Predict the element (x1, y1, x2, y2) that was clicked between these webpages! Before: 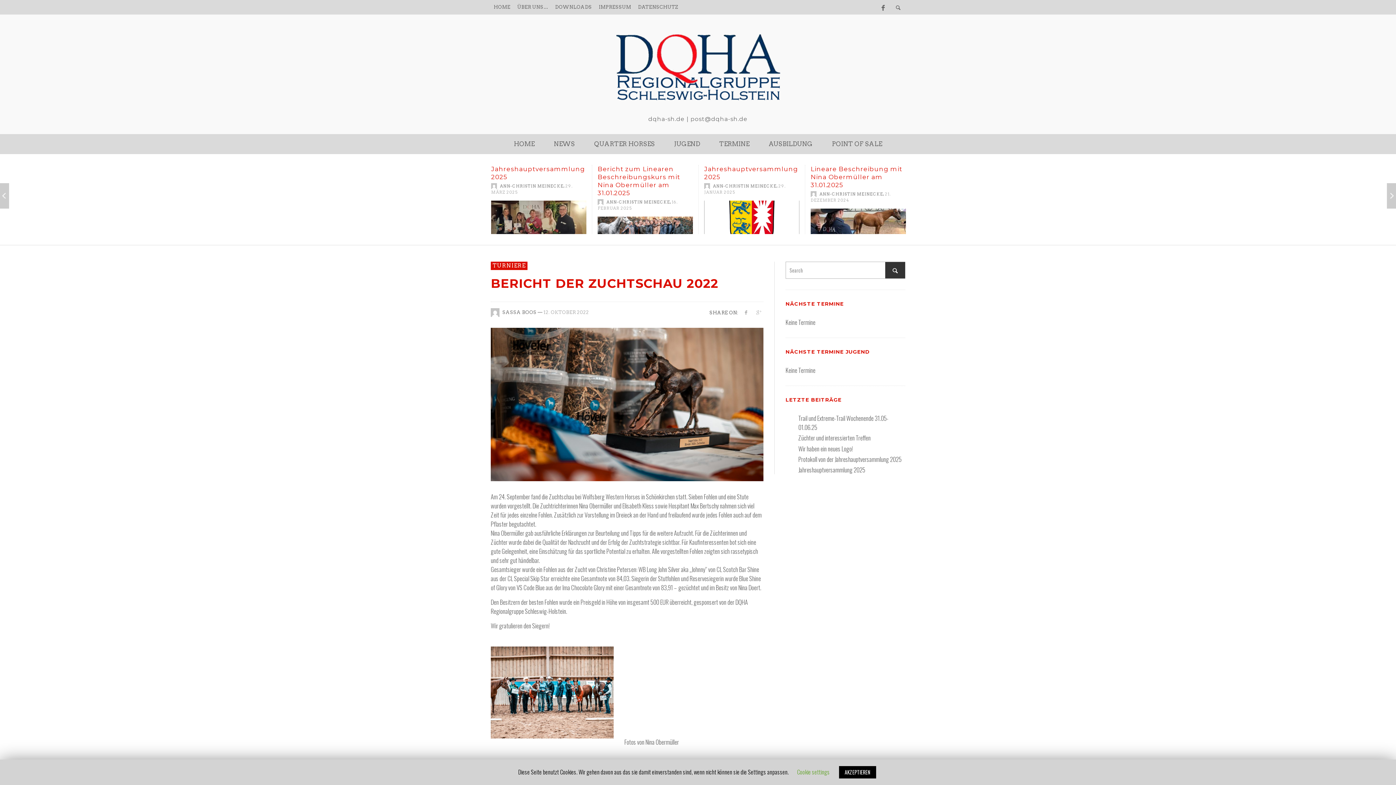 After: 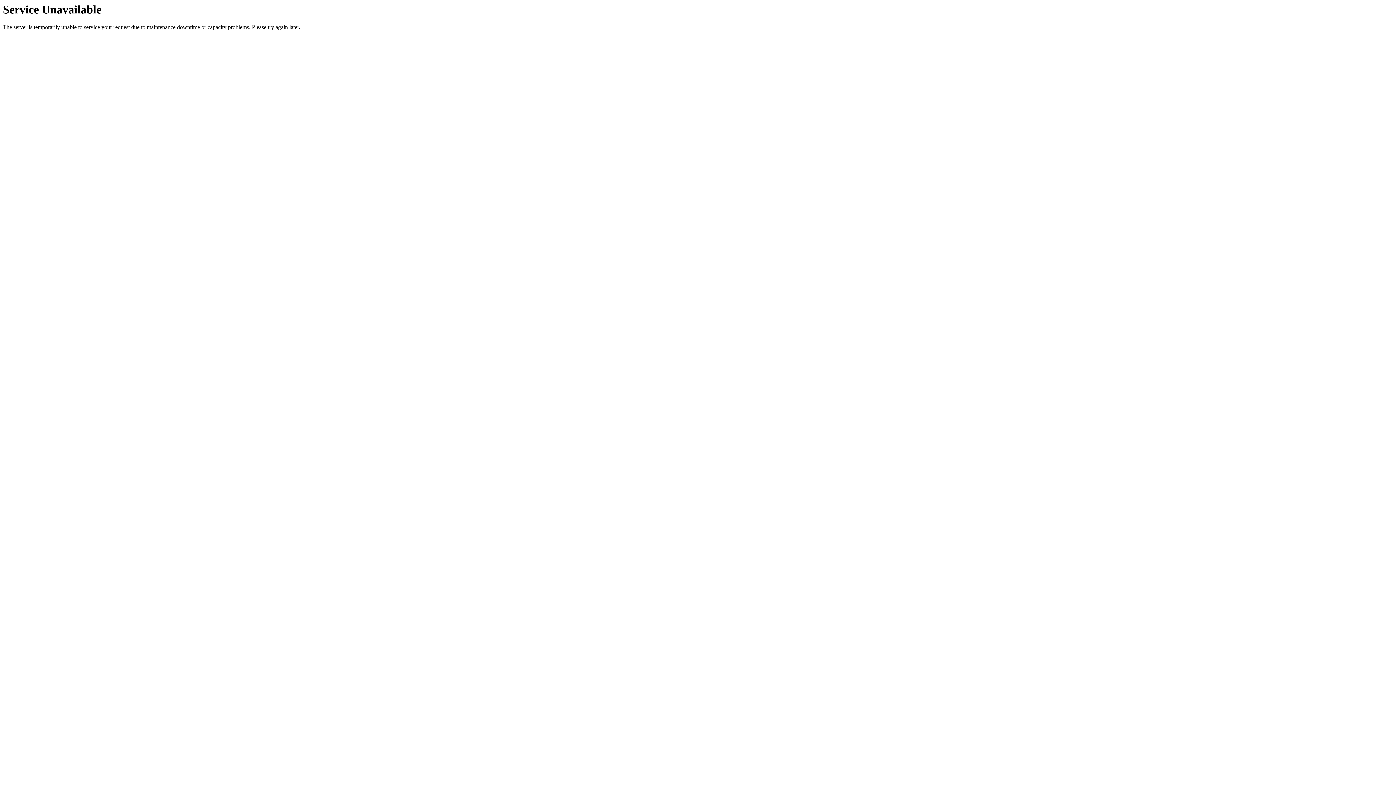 Action: bbox: (502, 309, 536, 315) label: SASSA BOOS